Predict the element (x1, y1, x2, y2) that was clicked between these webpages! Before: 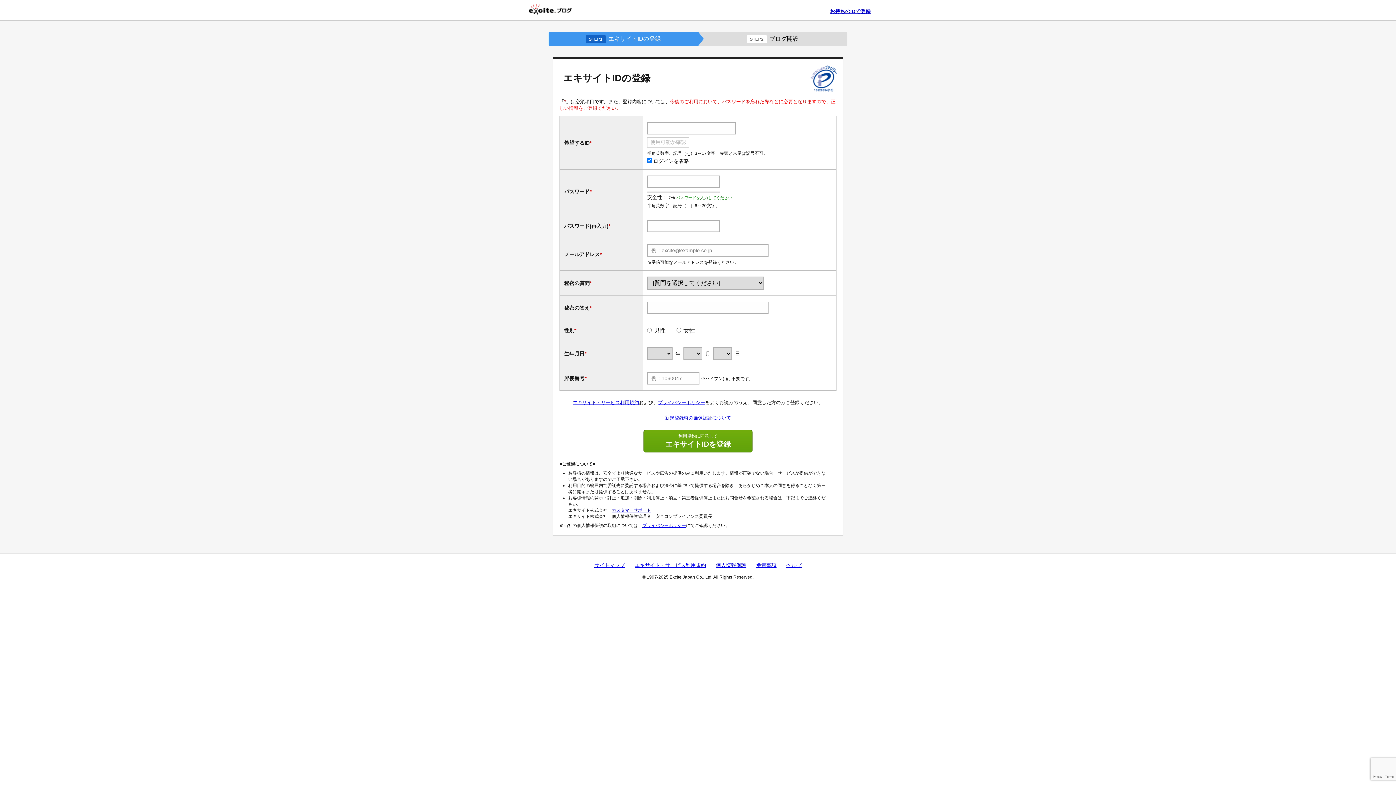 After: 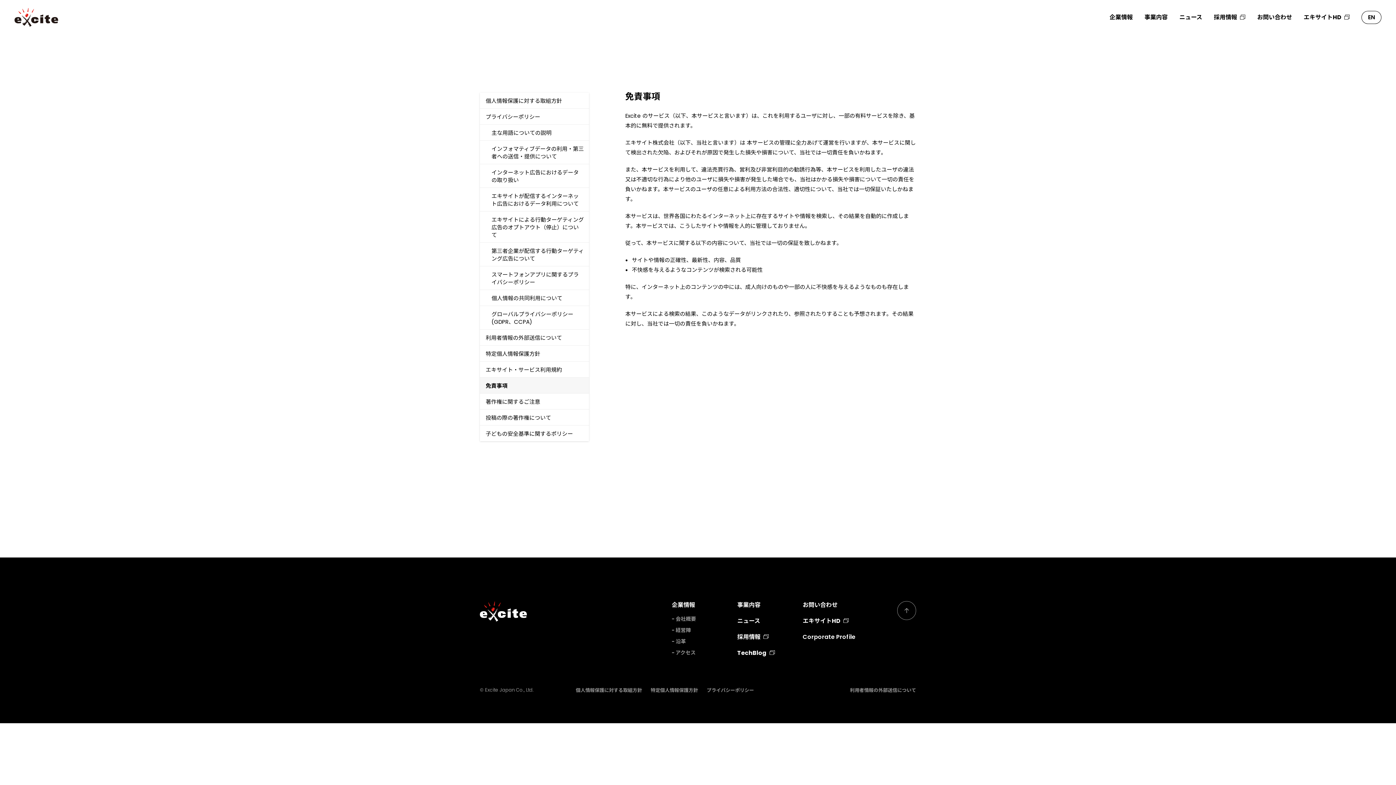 Action: label: 免責事項 bbox: (756, 562, 776, 568)